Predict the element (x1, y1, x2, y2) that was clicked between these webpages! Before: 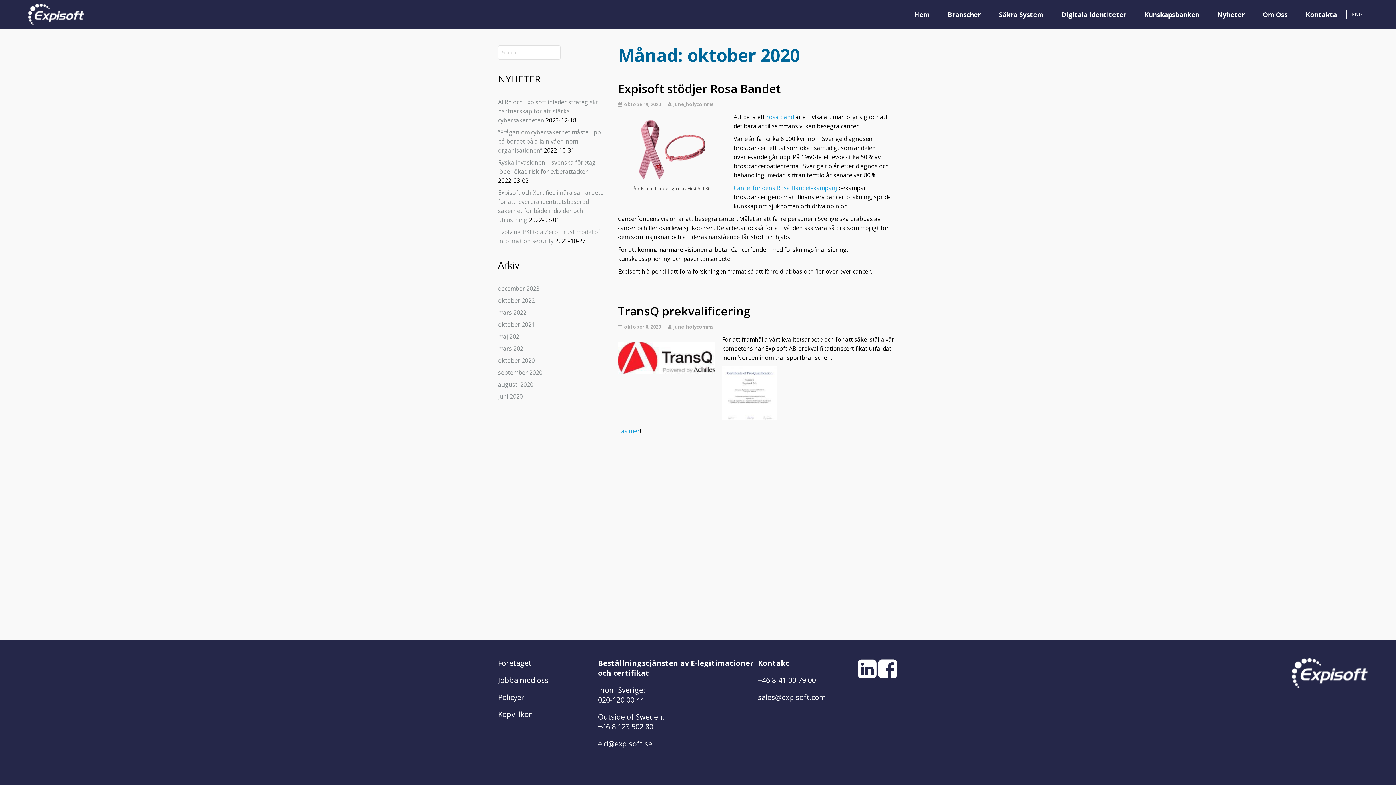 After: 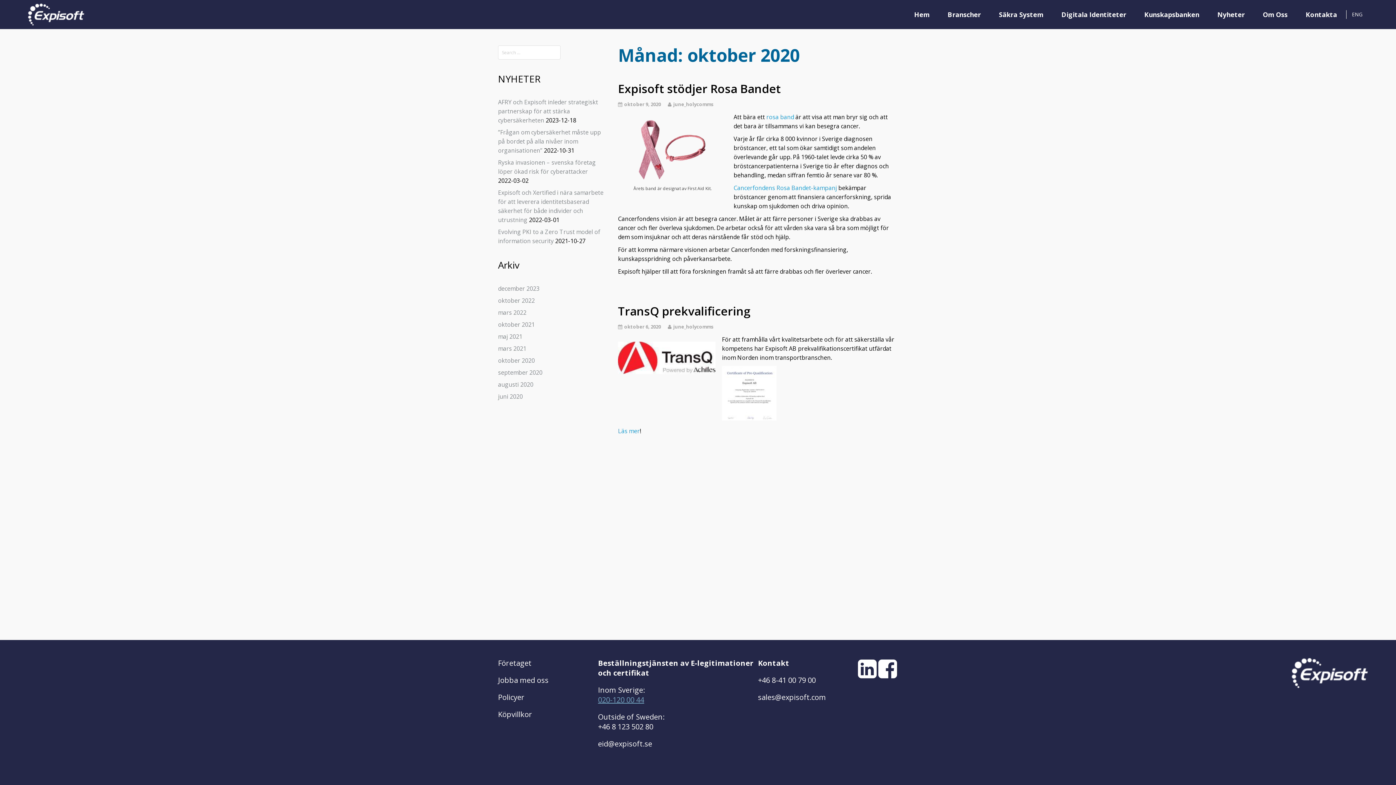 Action: bbox: (598, 695, 758, 705) label: 020-120 00 44